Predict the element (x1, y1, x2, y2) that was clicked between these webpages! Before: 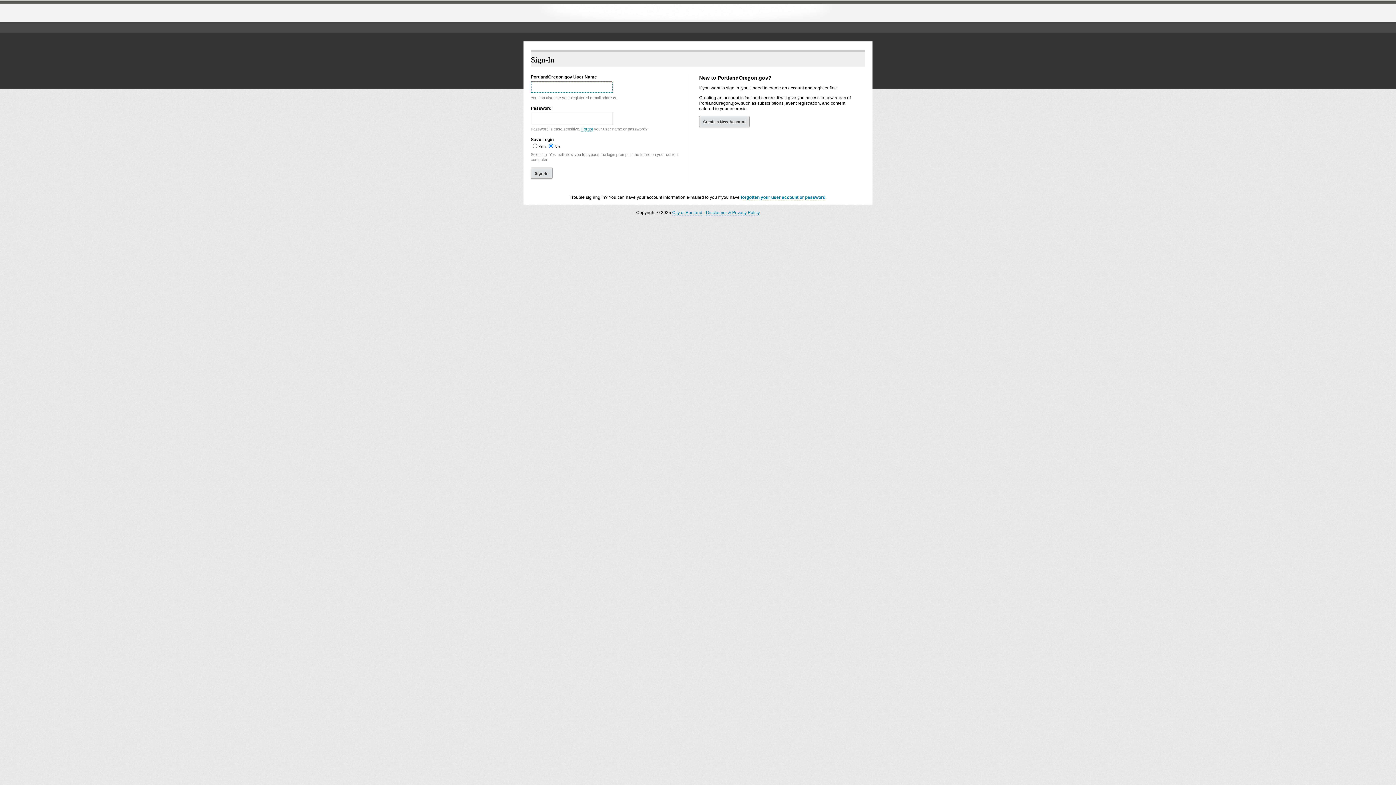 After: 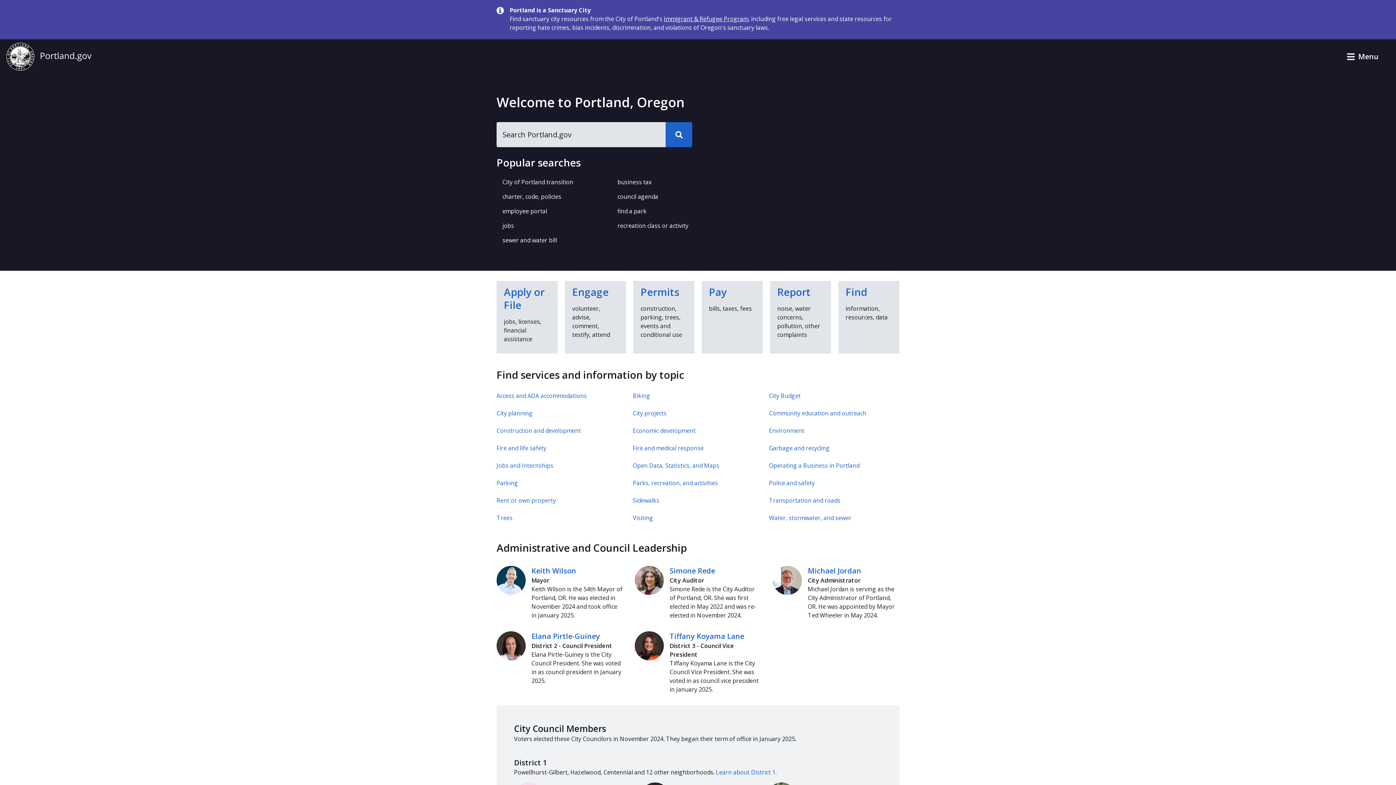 Action: label: City of Portland bbox: (672, 210, 702, 215)